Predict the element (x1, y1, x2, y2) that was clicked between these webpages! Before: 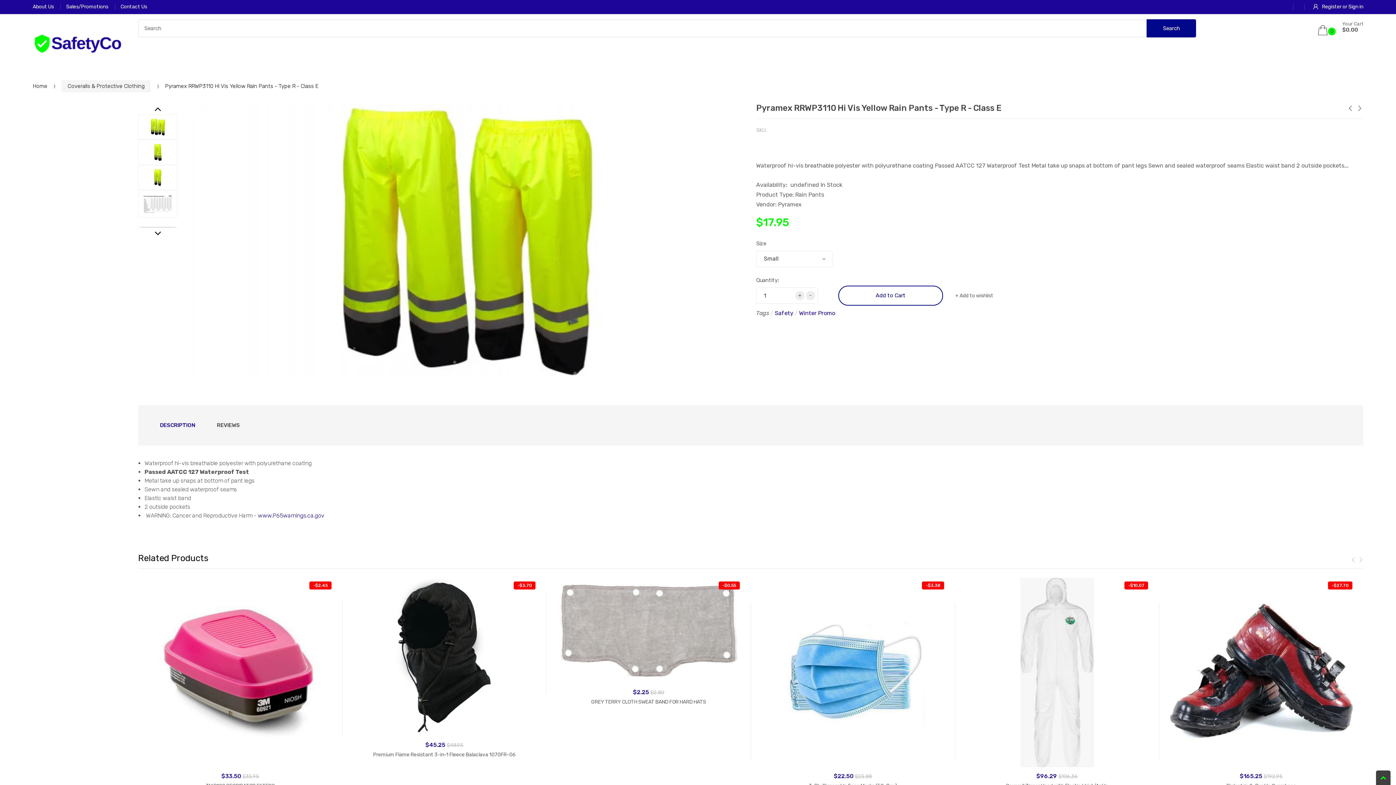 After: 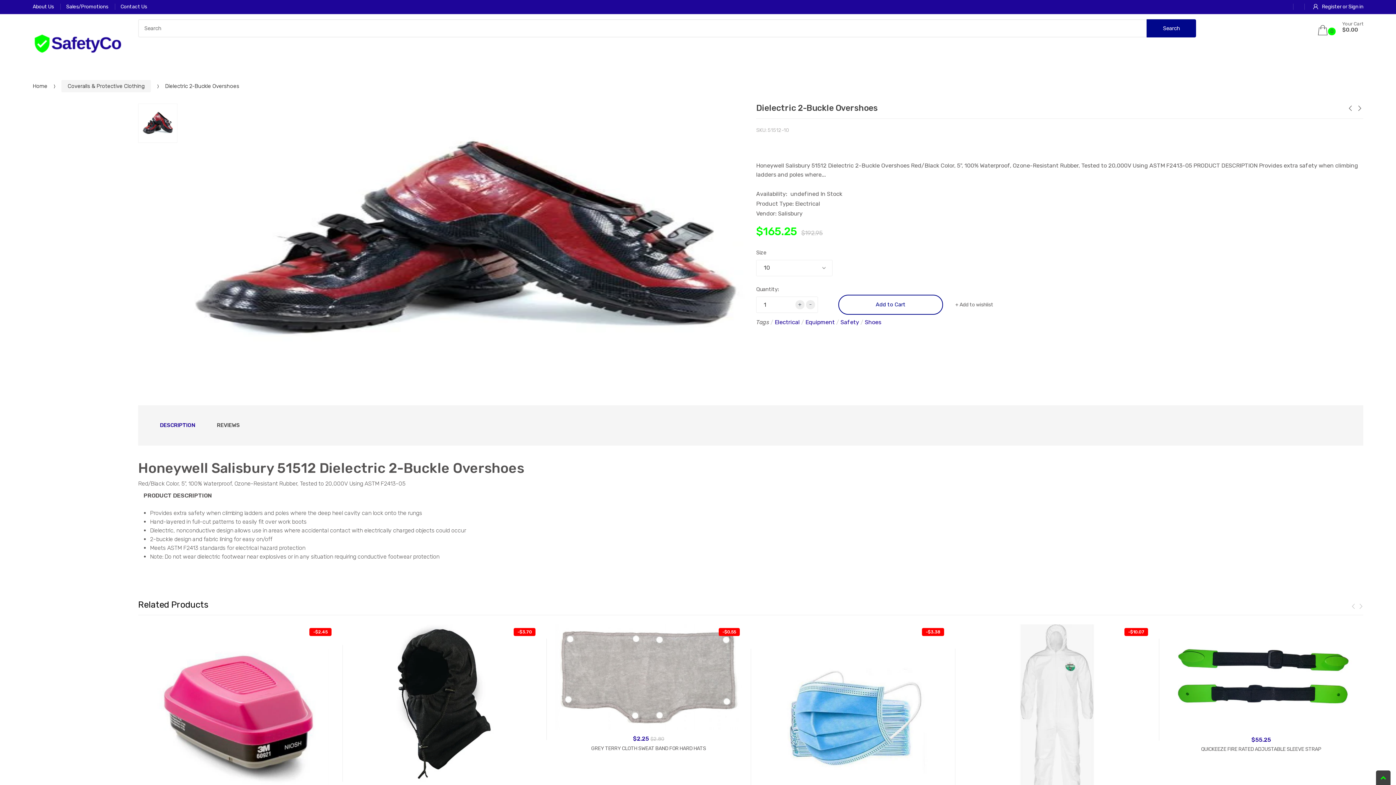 Action: bbox: (1166, 578, 1356, 767)